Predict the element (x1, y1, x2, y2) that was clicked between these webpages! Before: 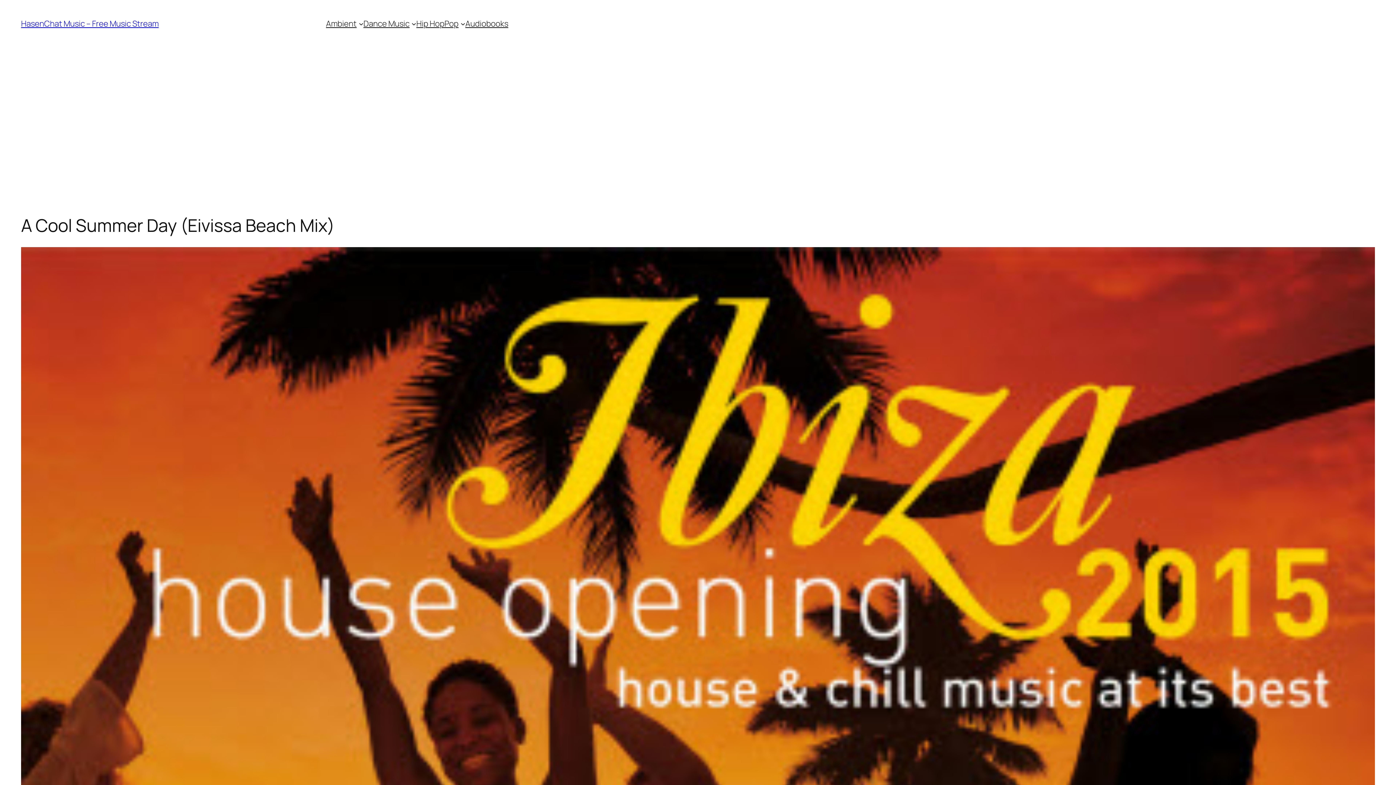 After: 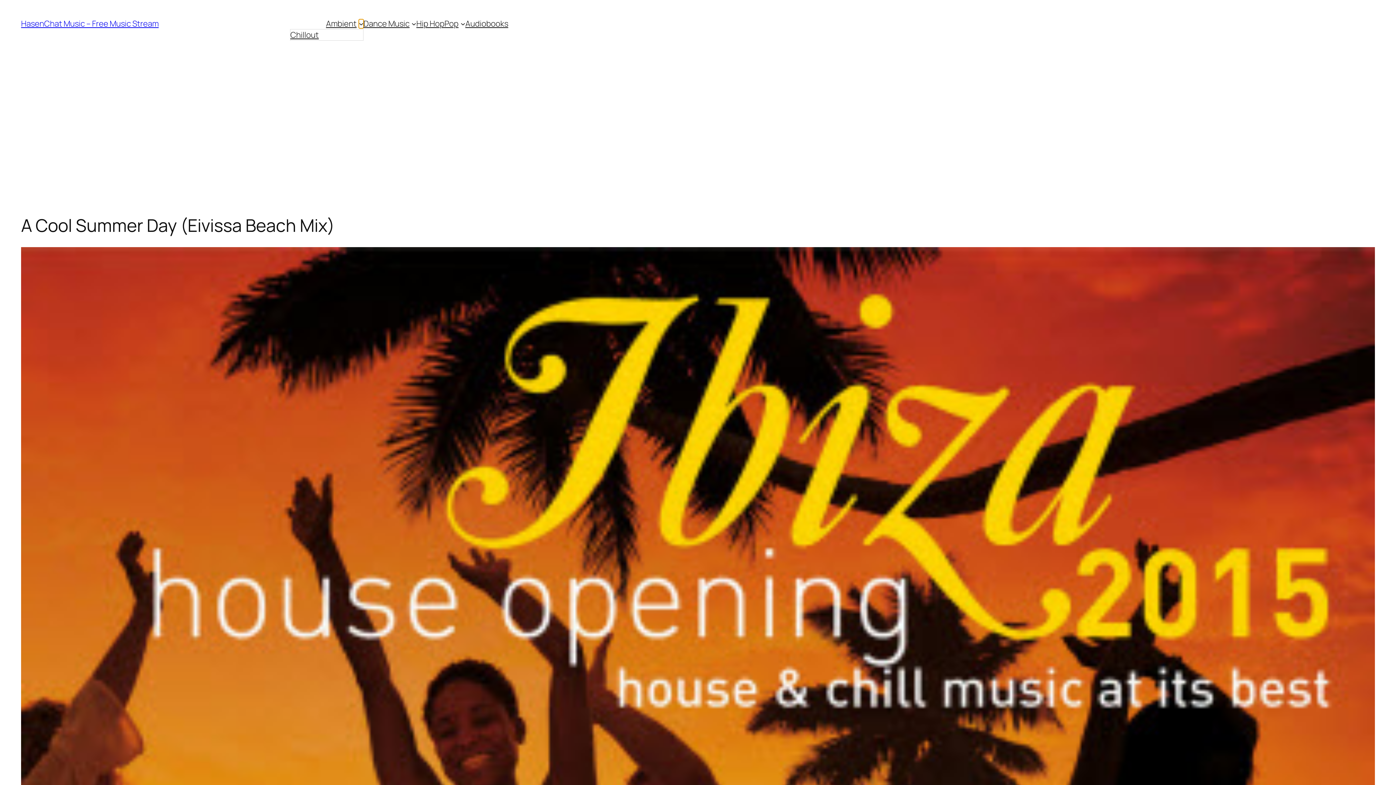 Action: bbox: (358, 21, 363, 26) label: Ambient submenu